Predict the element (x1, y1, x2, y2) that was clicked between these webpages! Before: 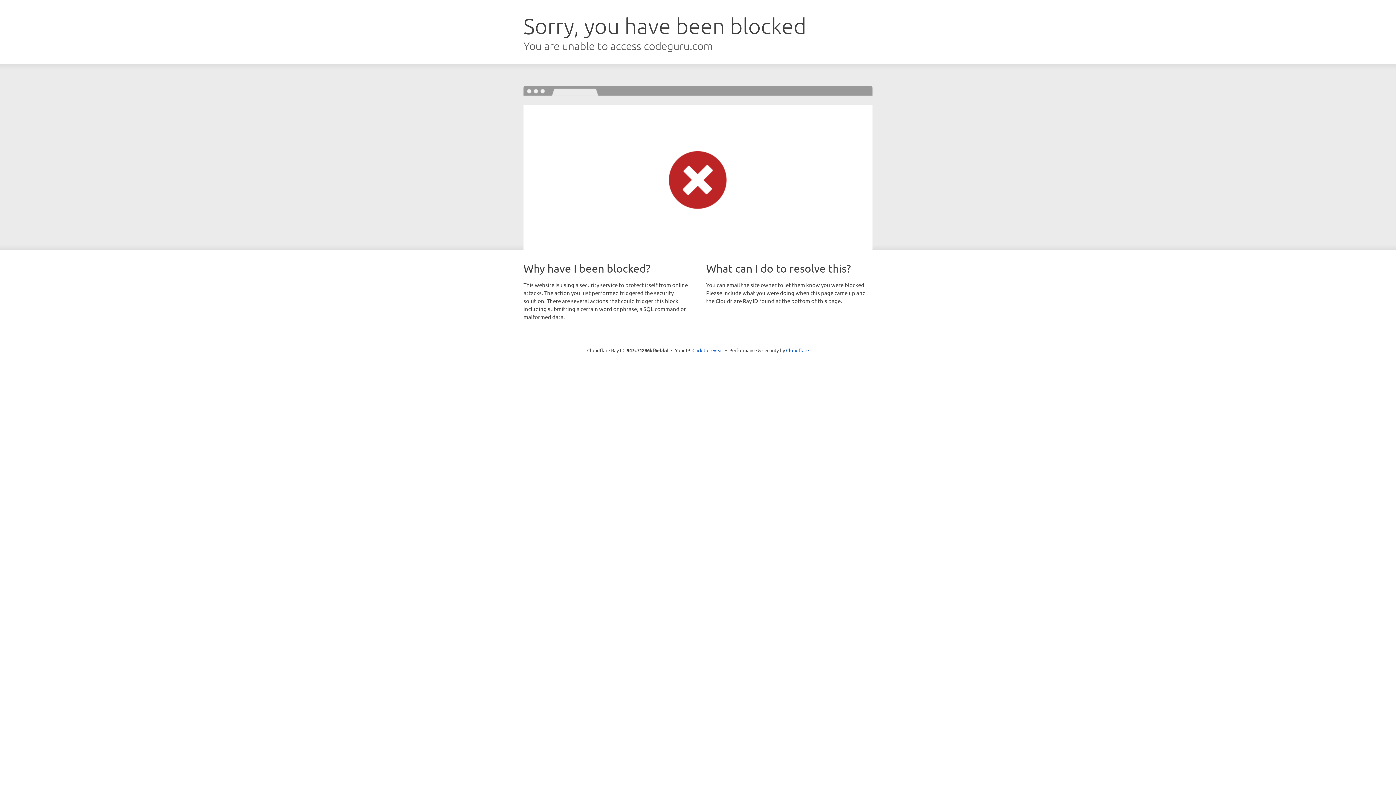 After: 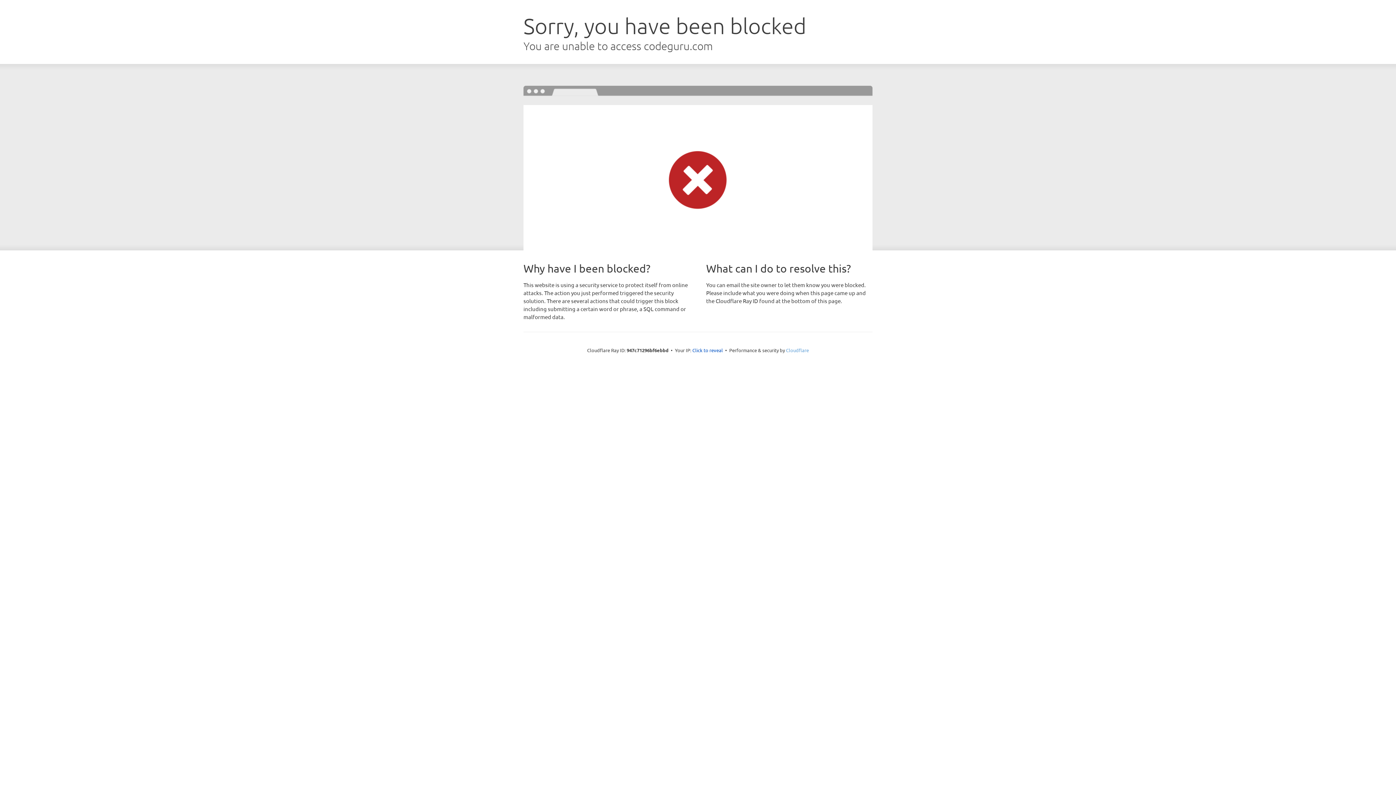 Action: bbox: (786, 347, 809, 353) label: Cloudflare